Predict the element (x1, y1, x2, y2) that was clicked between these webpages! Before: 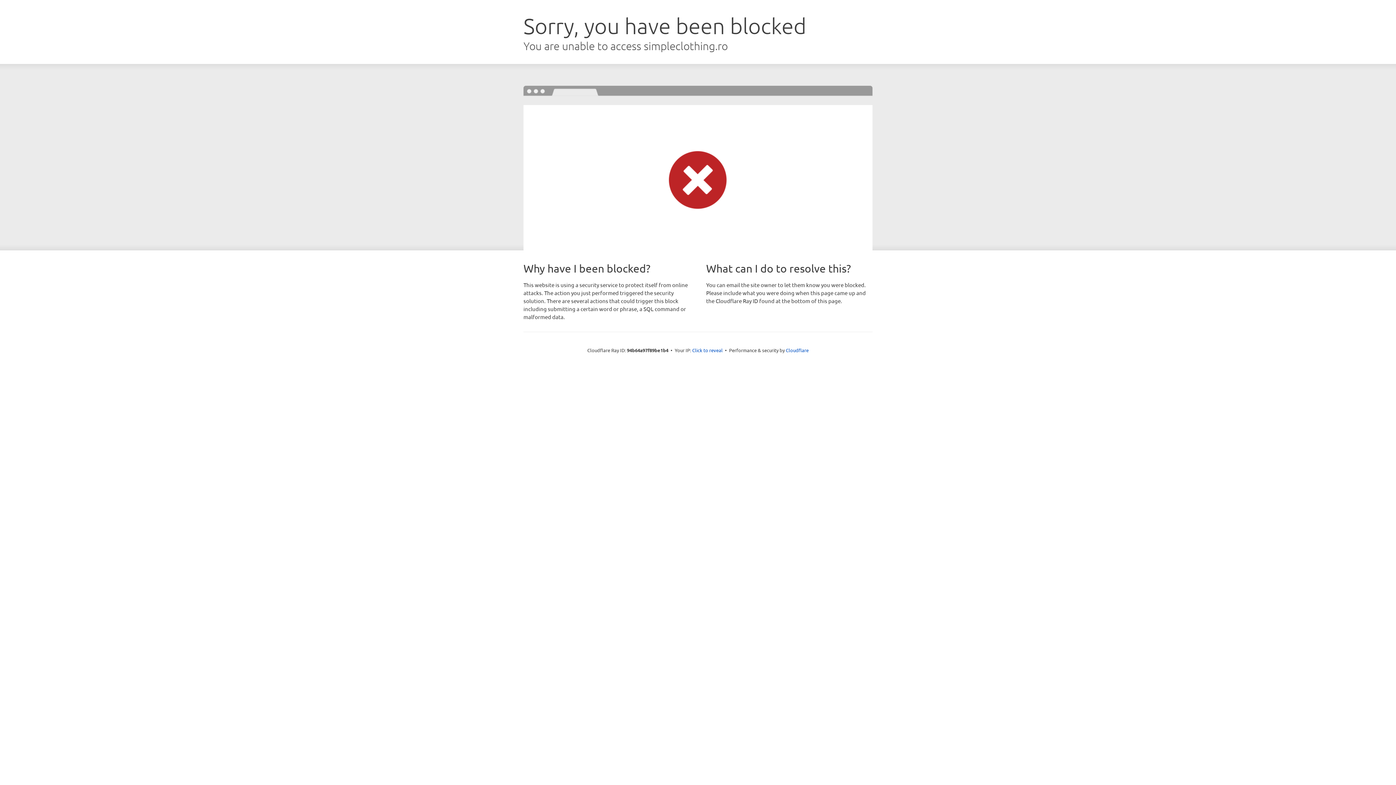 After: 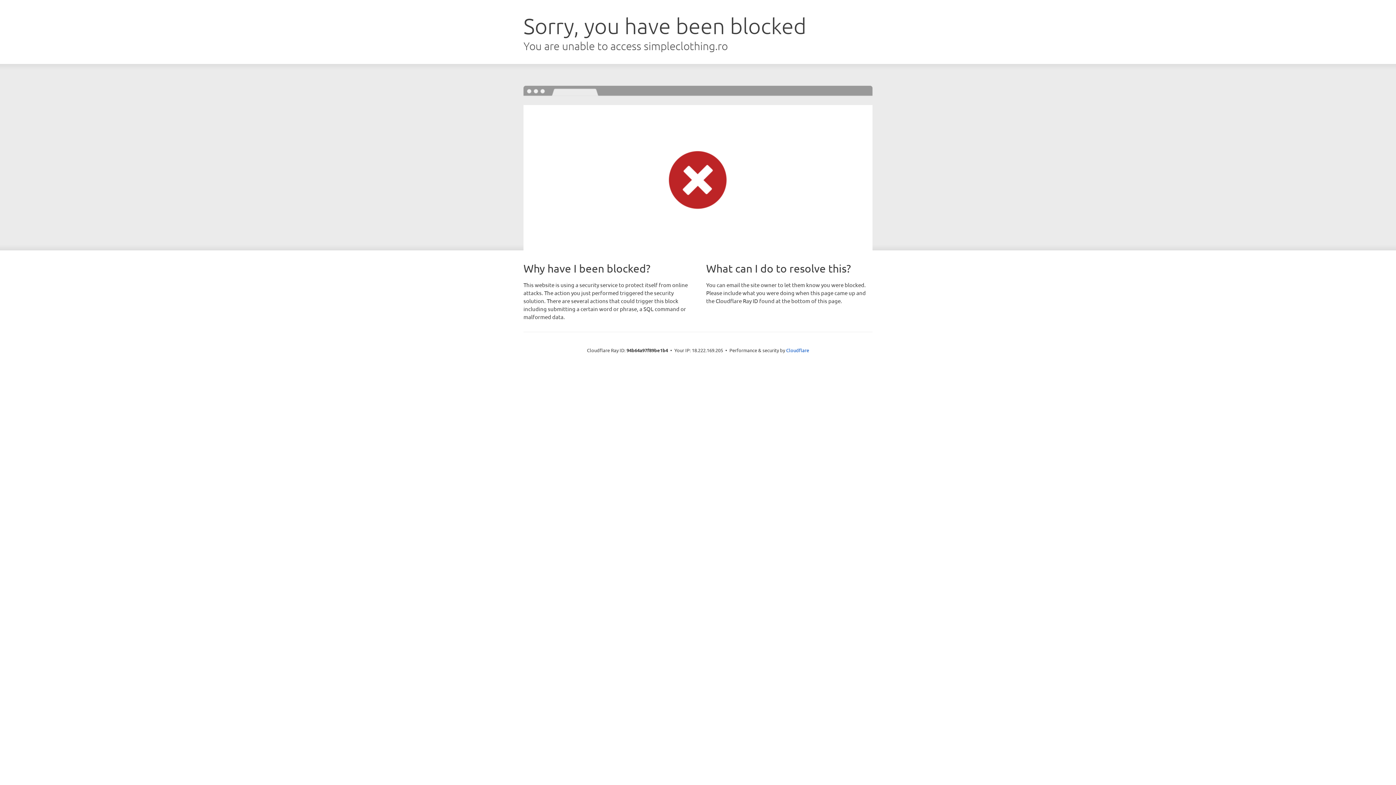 Action: label: Click to reveal bbox: (692, 346, 722, 353)